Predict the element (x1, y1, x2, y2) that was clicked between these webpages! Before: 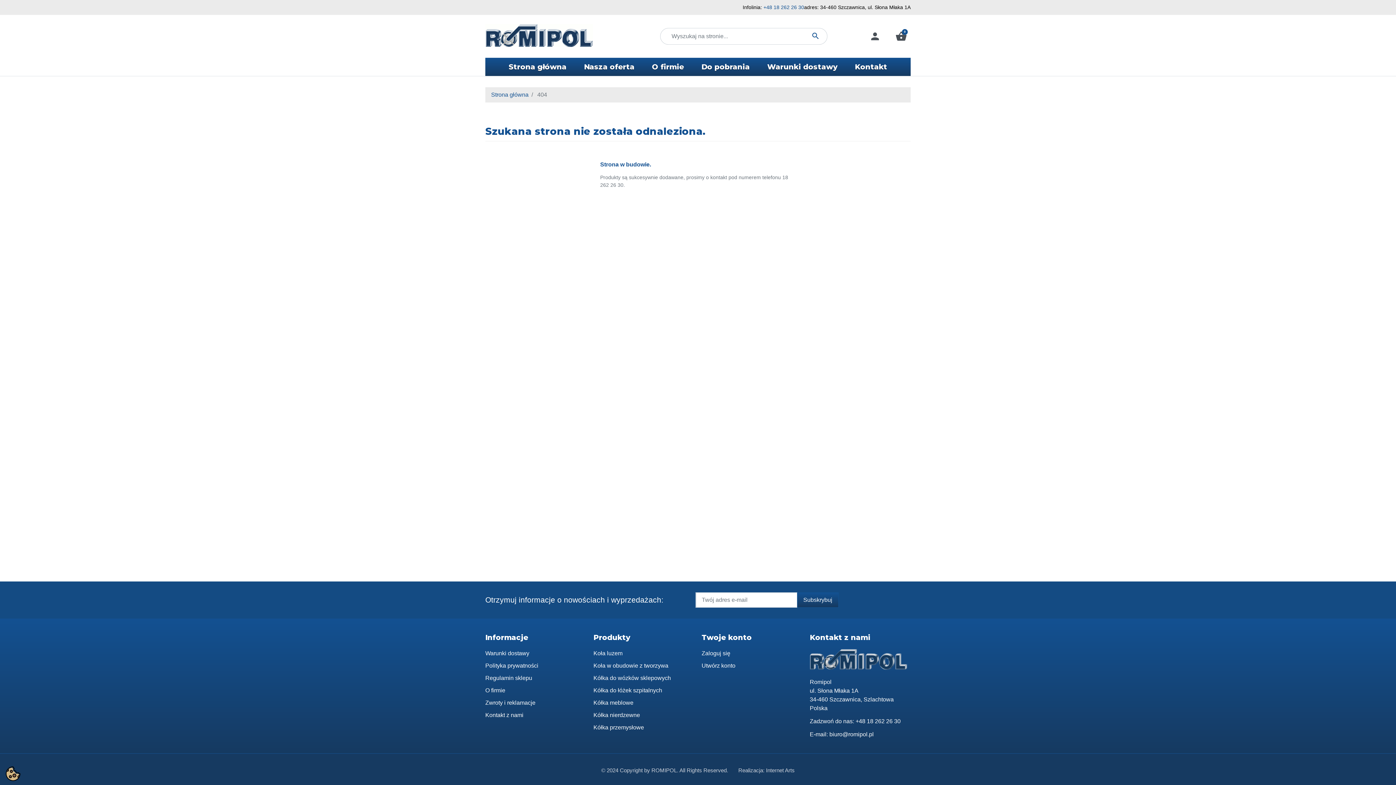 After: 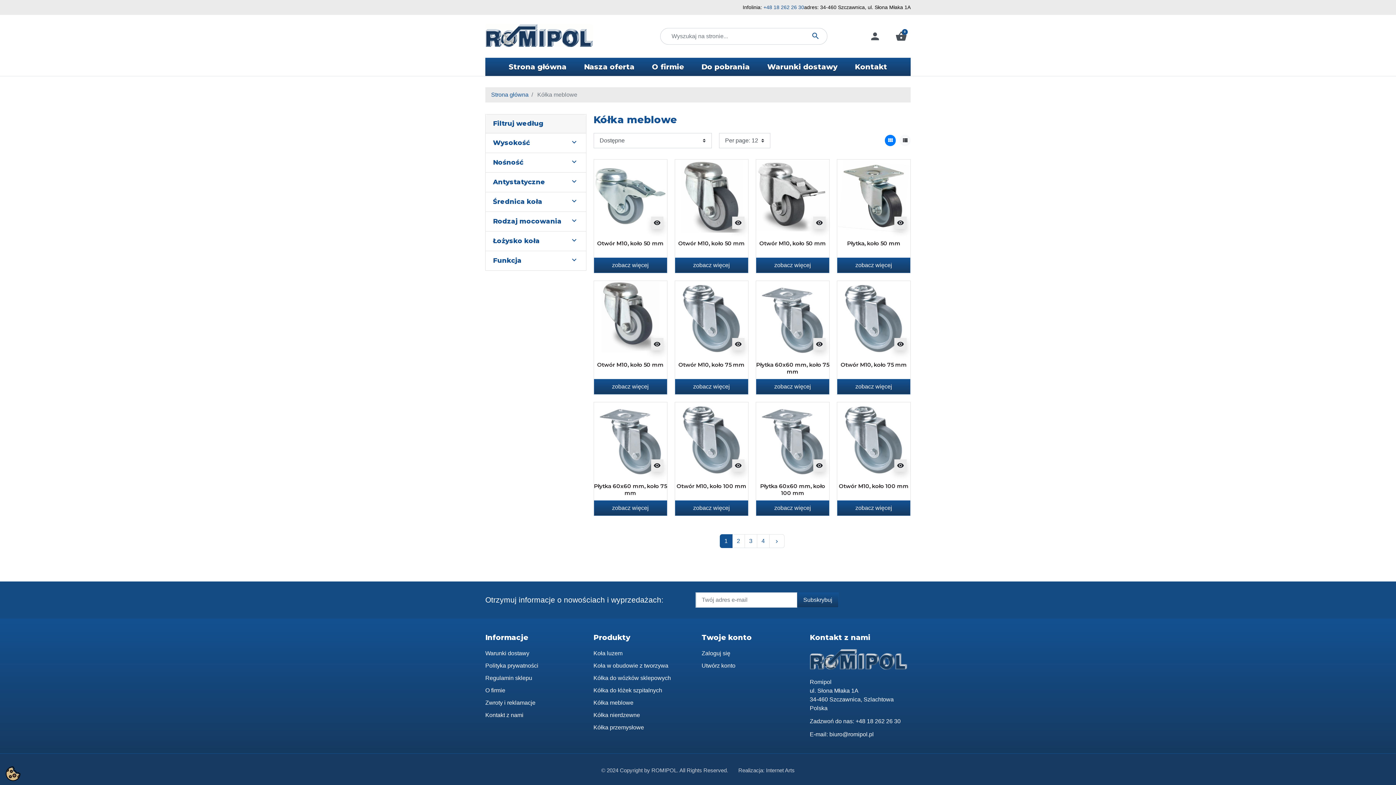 Action: label: Kółka meblowe bbox: (593, 700, 633, 706)